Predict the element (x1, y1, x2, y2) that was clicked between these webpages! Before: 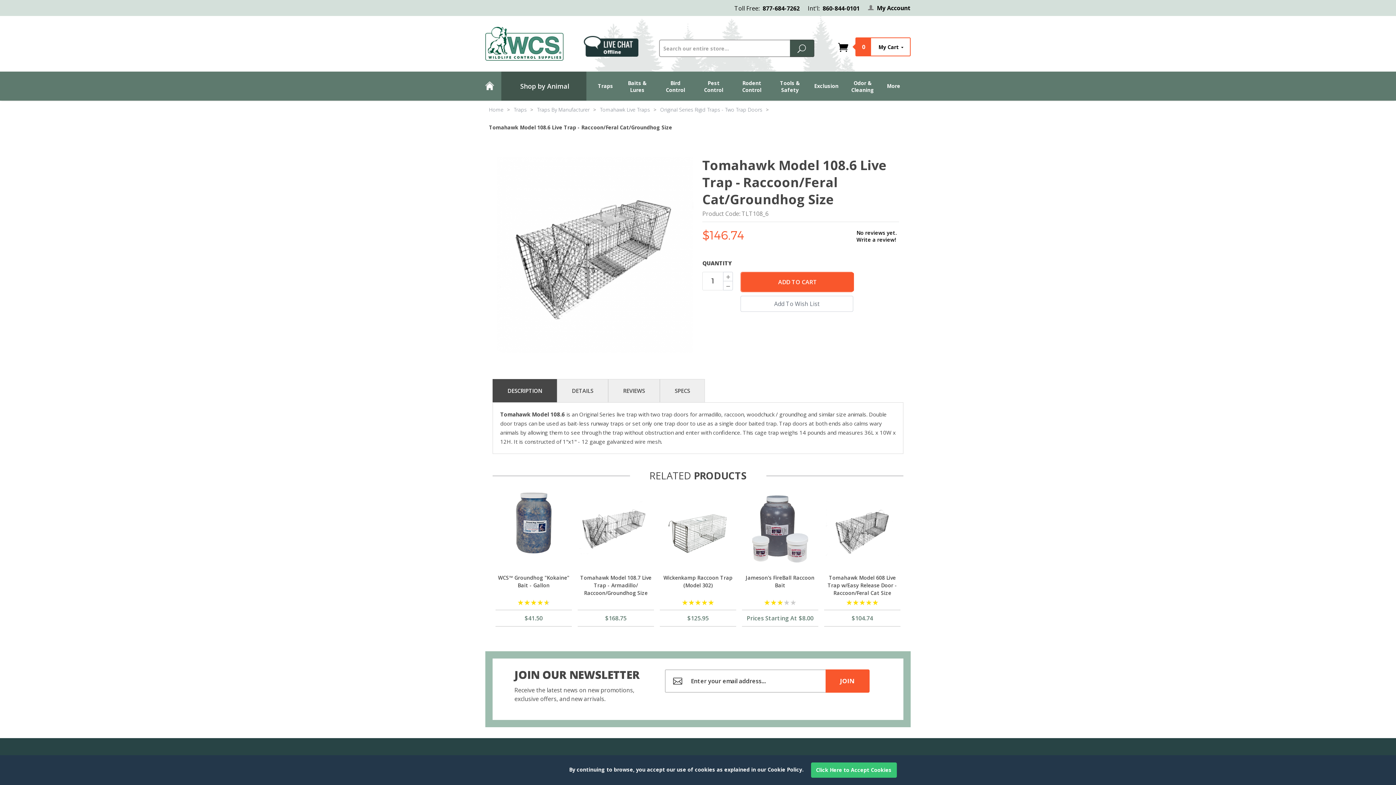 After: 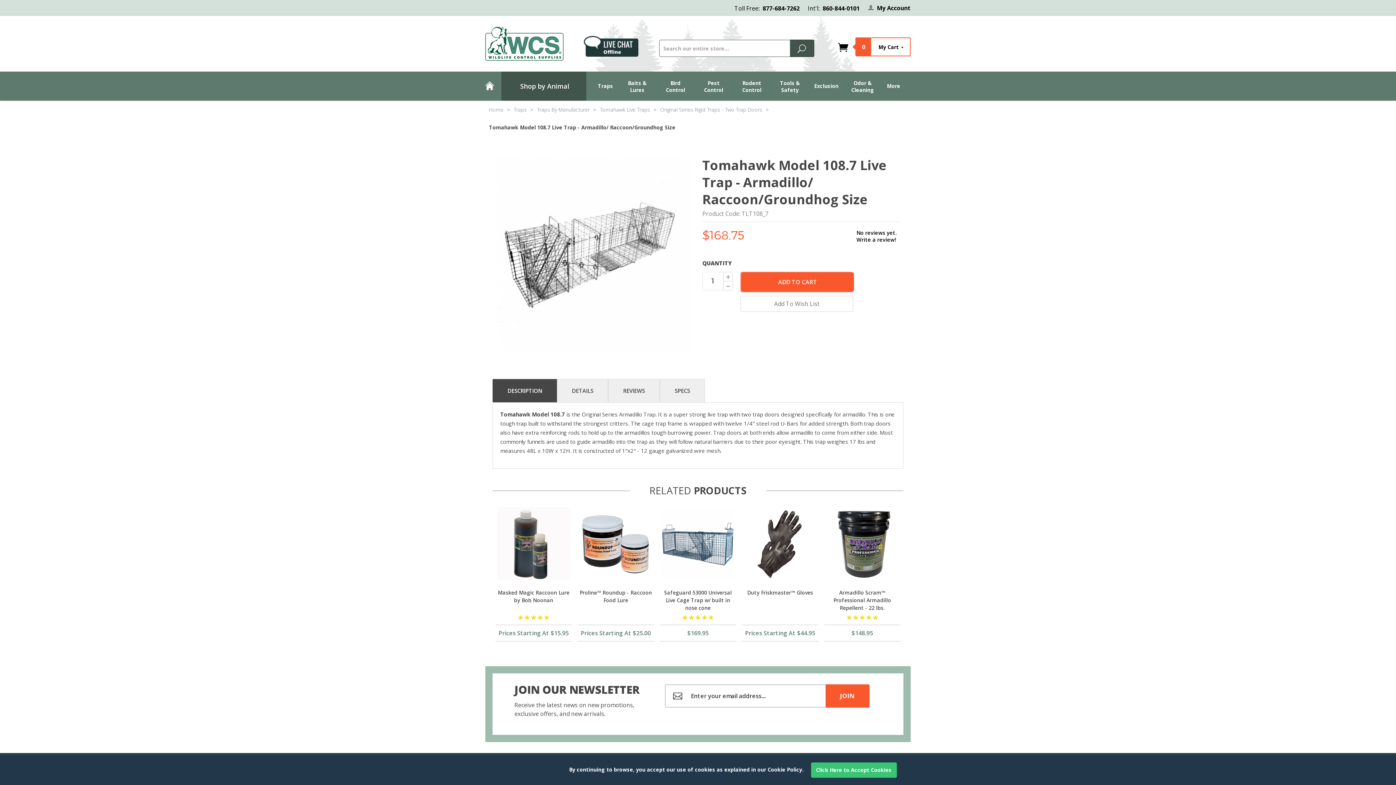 Action: label: Tomahawk Model 108.7 Live Trap - Armadillo/ Raccoon/Groundhog Size bbox: (577, 574, 654, 597)